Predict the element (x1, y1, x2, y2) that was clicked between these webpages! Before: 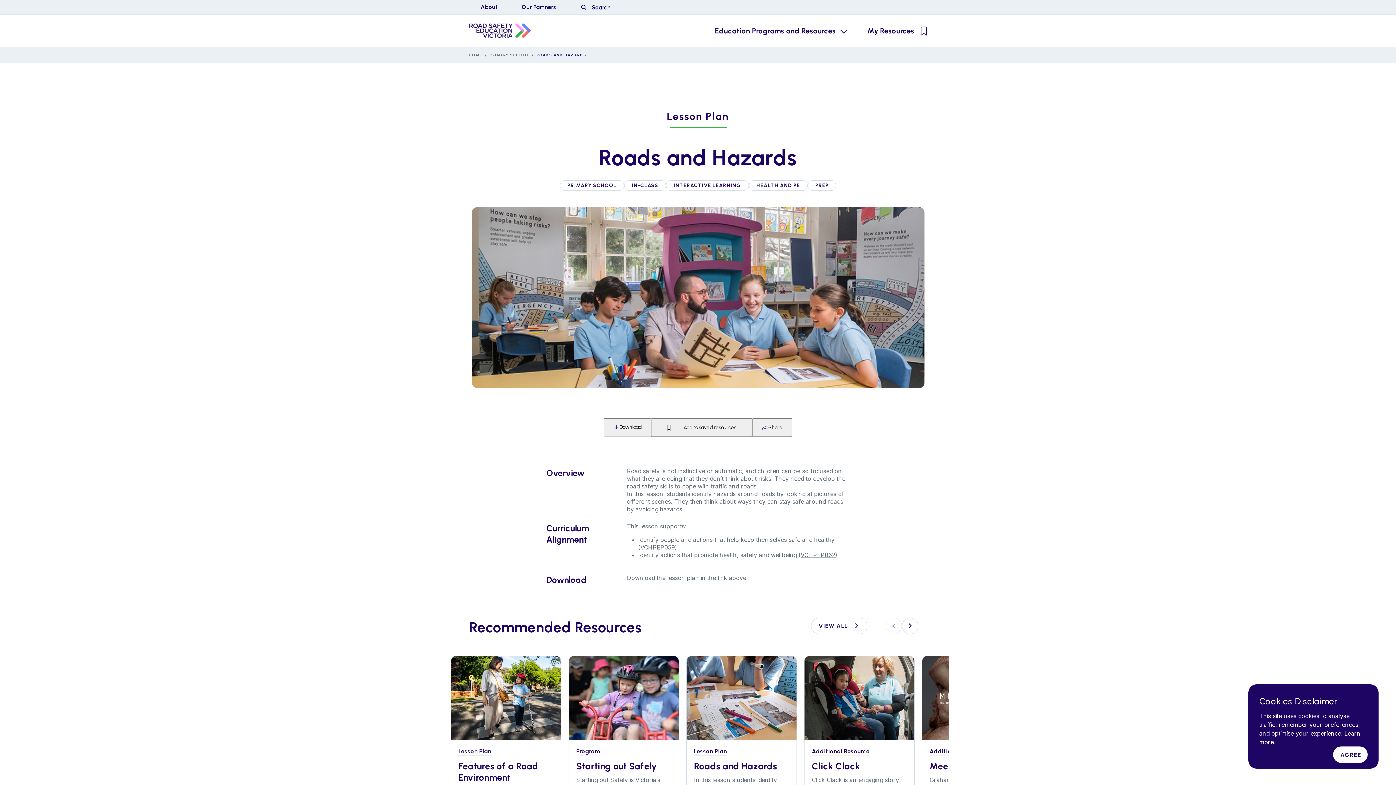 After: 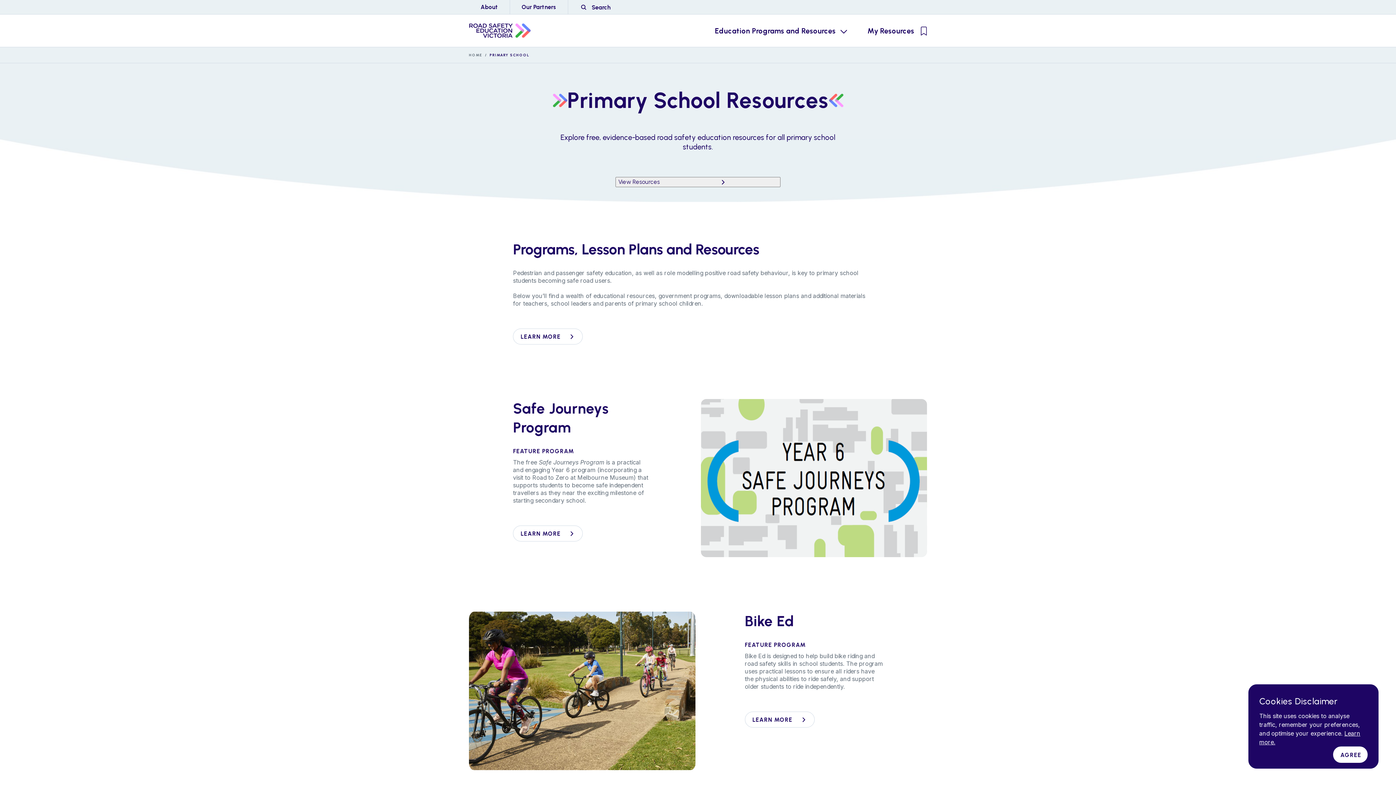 Action: bbox: (489, 52, 529, 58) label: PRIMARY SCHOOL